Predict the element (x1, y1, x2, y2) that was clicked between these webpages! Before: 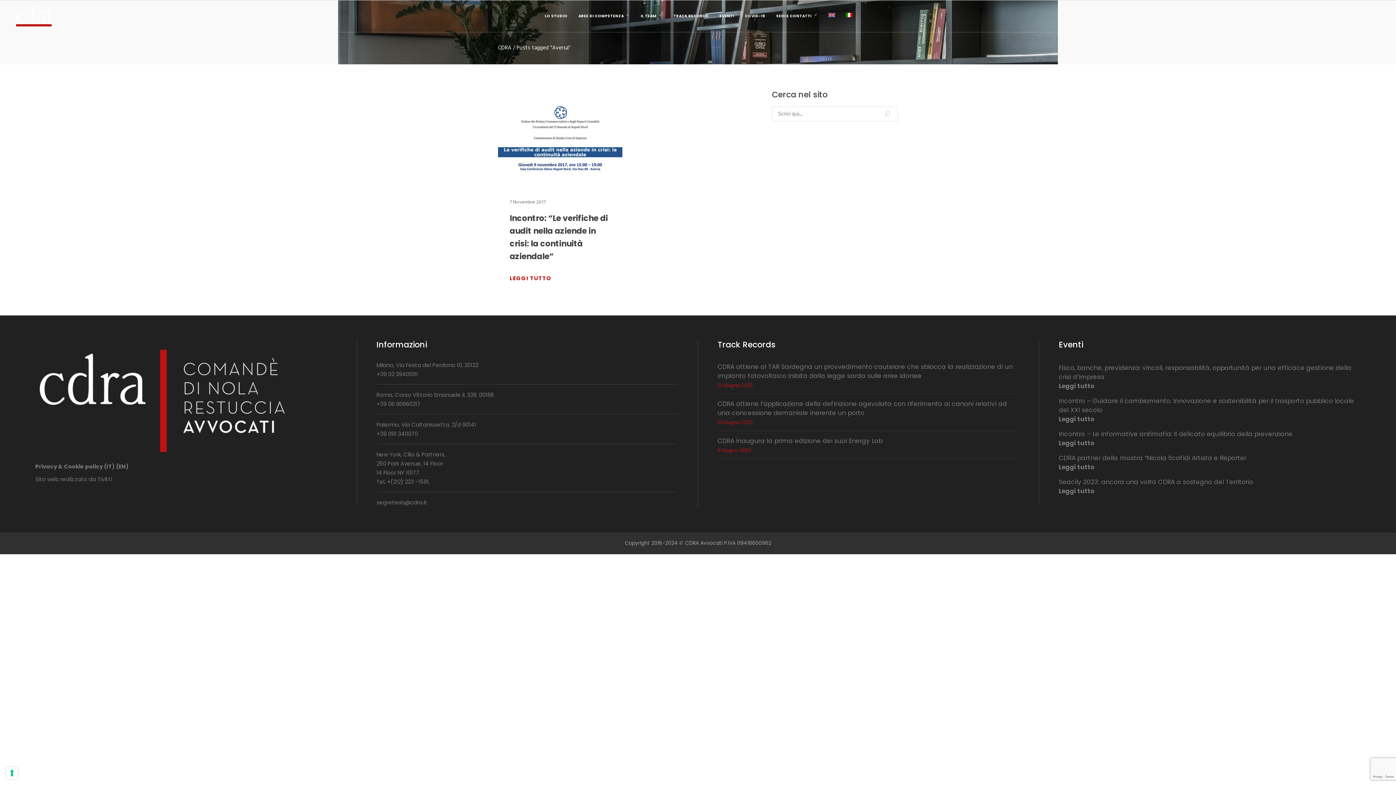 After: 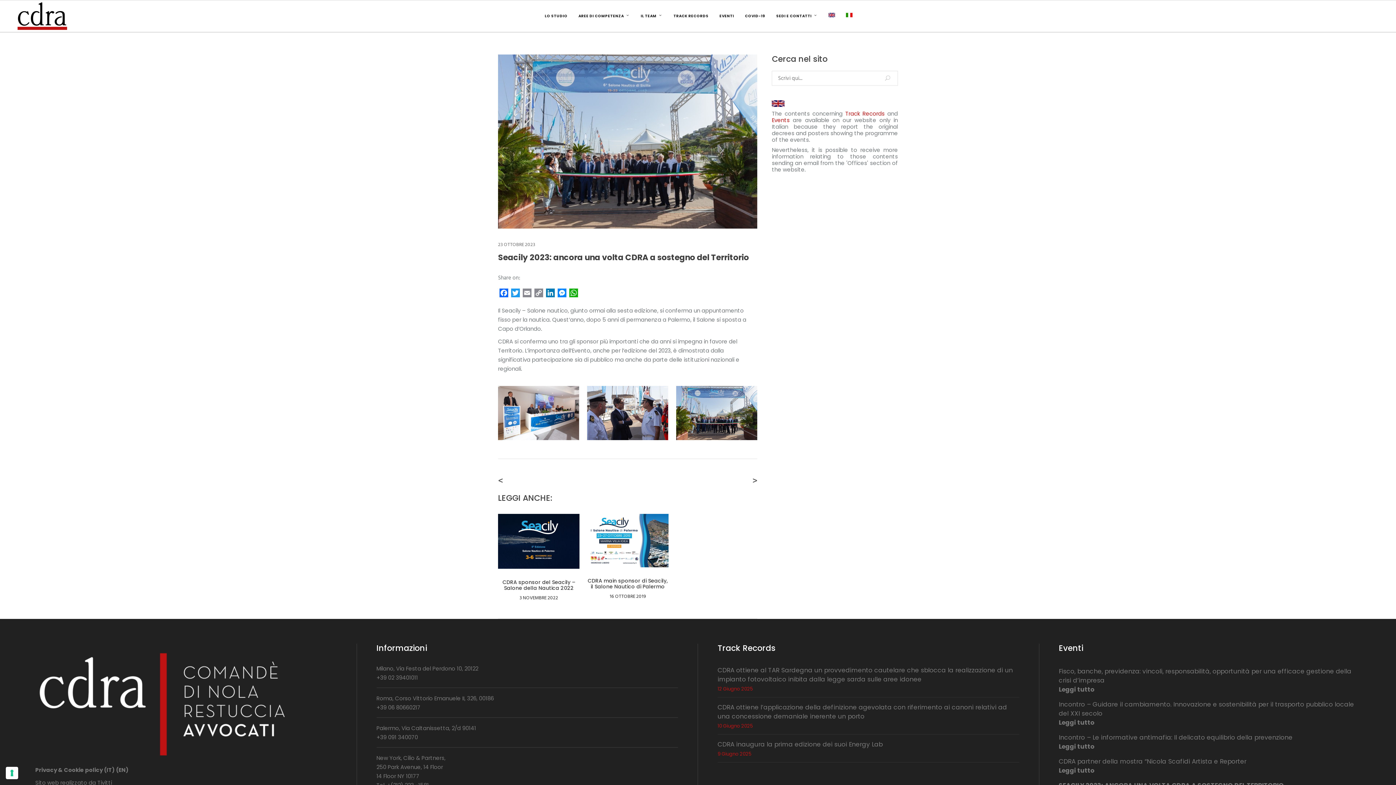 Action: label: Leggi tutto bbox: (1059, 486, 1094, 495)